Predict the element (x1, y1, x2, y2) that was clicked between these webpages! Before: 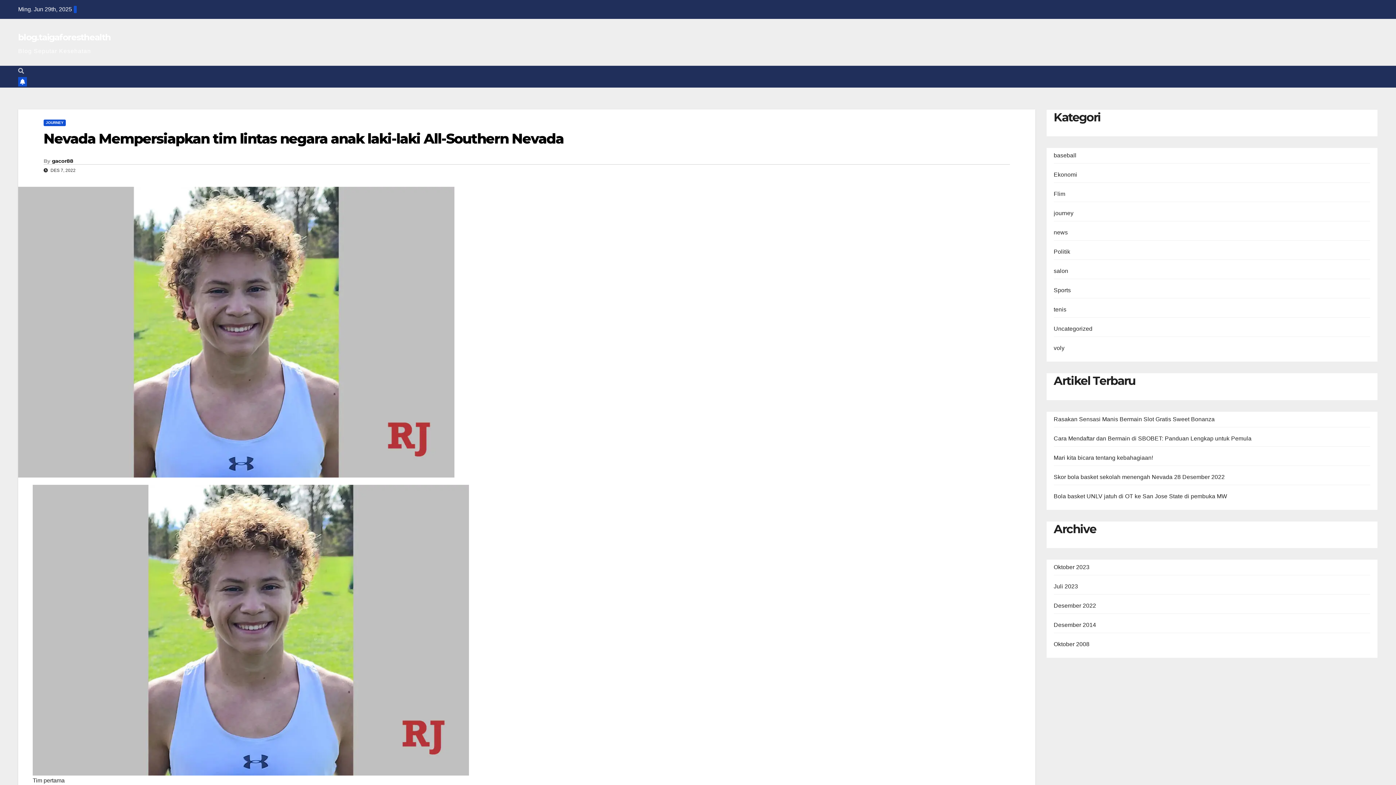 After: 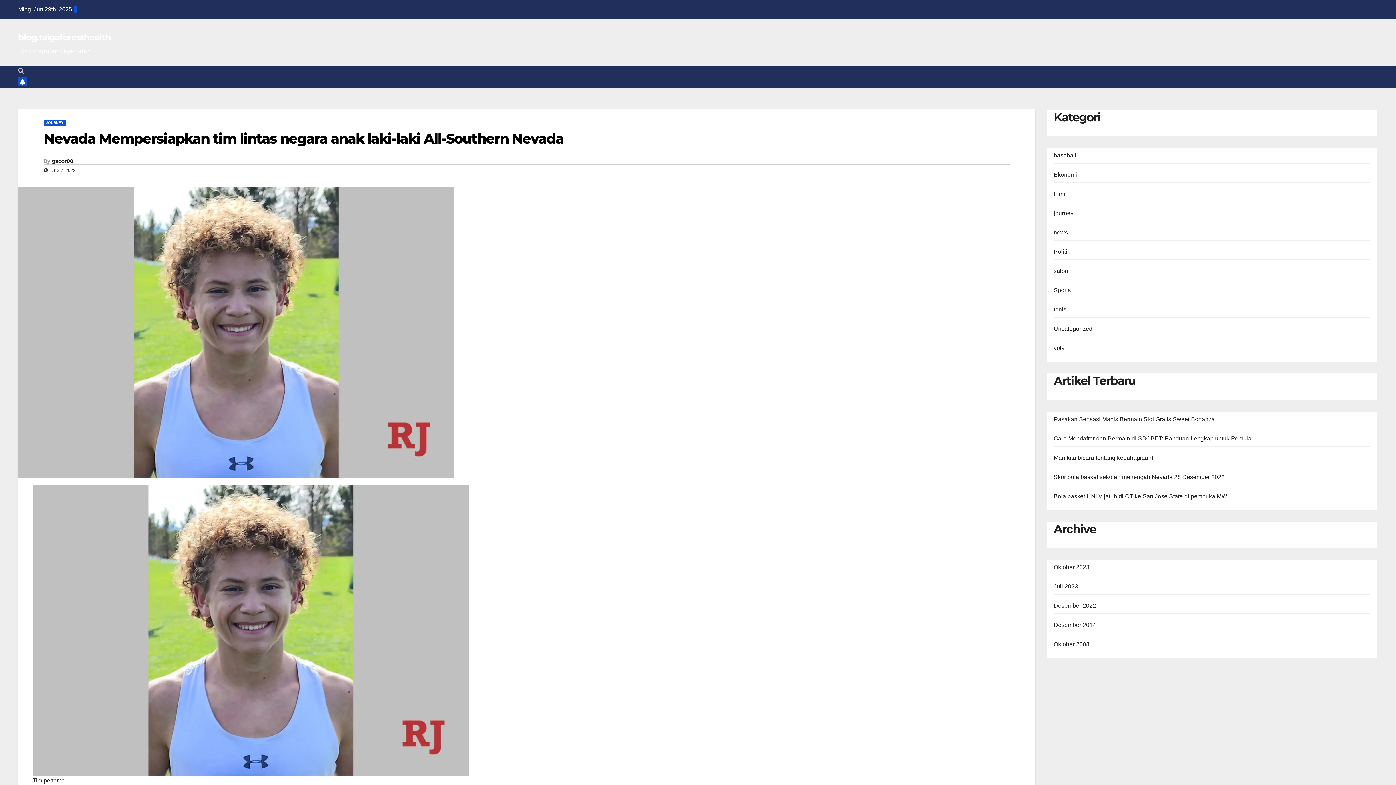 Action: bbox: (43, 130, 563, 147) label: Nevada Mempersiapkan tim lintas negara anak laki-laki All-Southern Nevada